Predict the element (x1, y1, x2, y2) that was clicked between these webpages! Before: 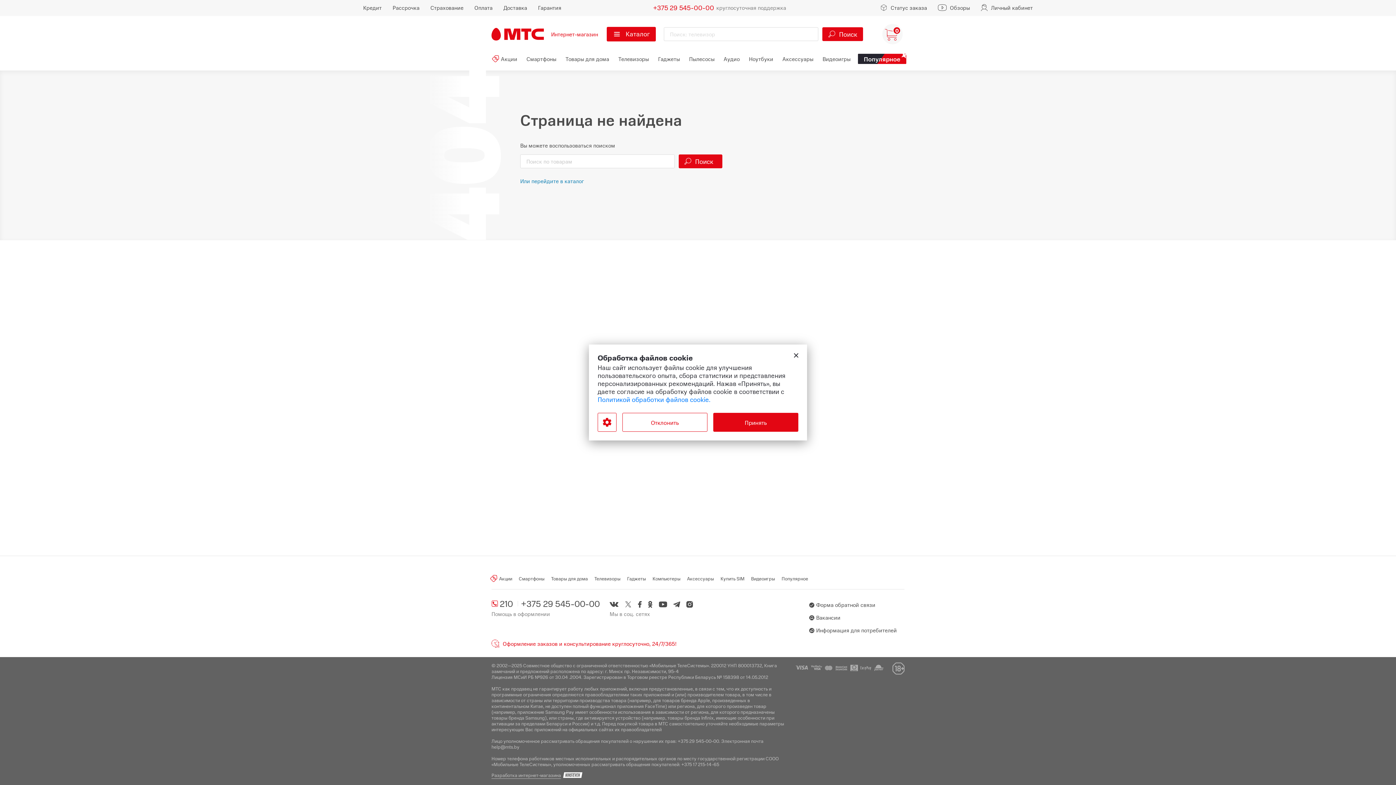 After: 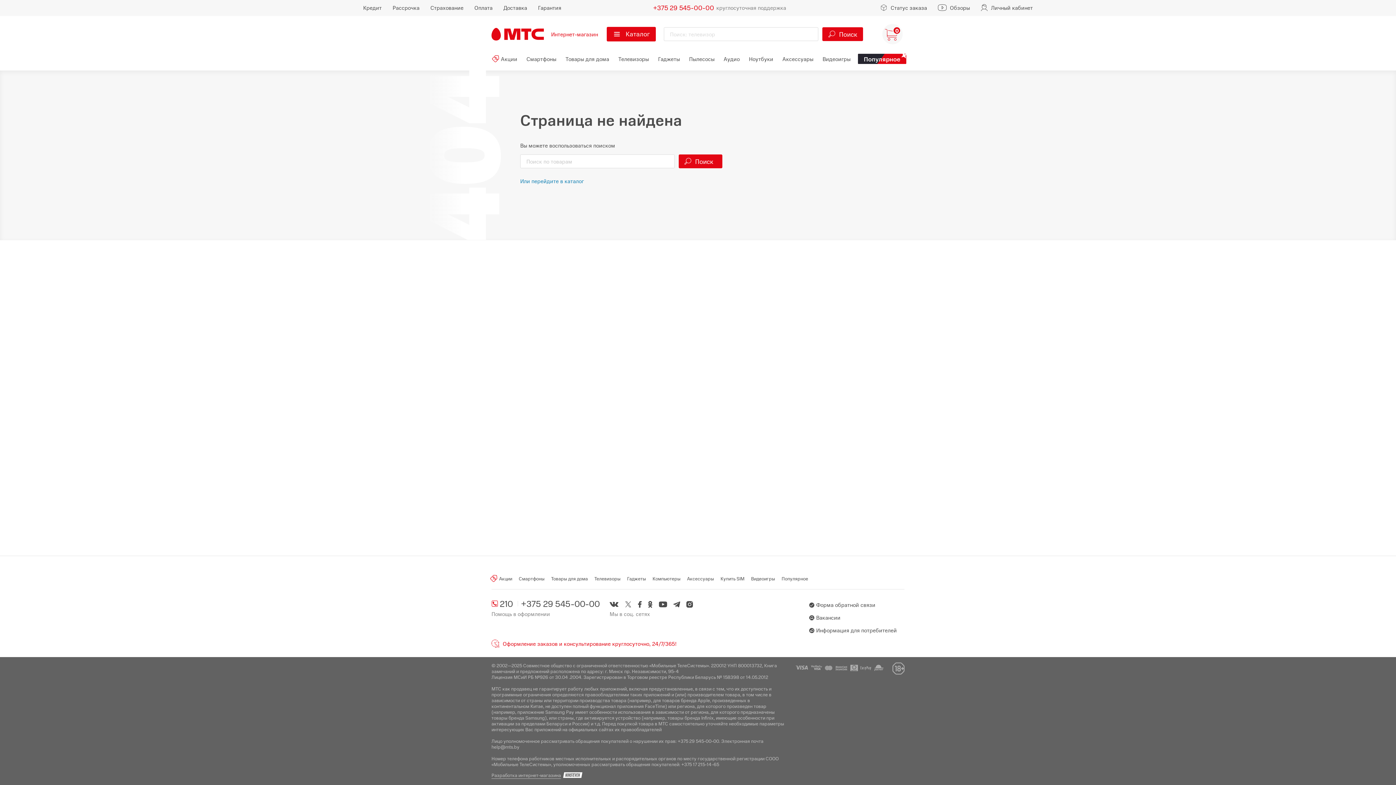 Action: bbox: (789, 348, 803, 362)